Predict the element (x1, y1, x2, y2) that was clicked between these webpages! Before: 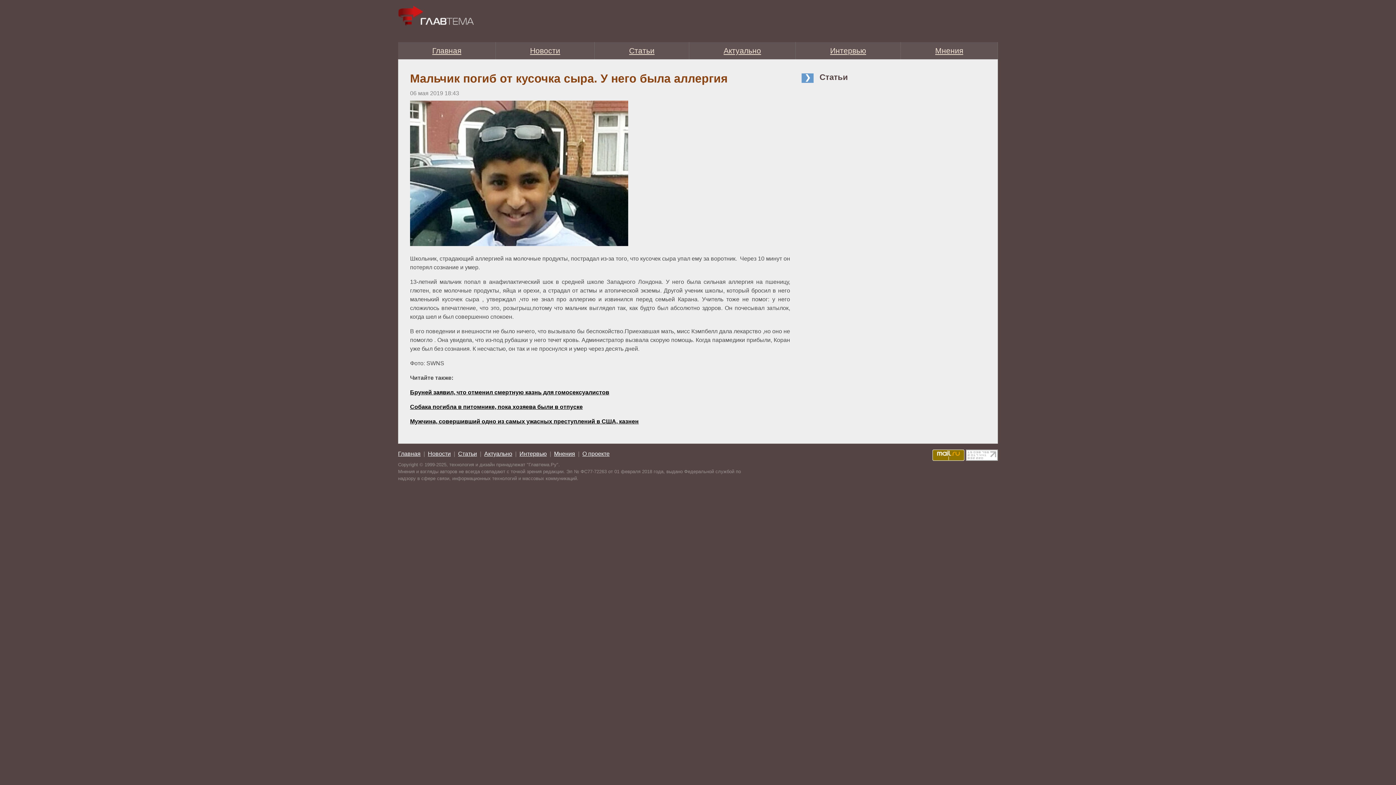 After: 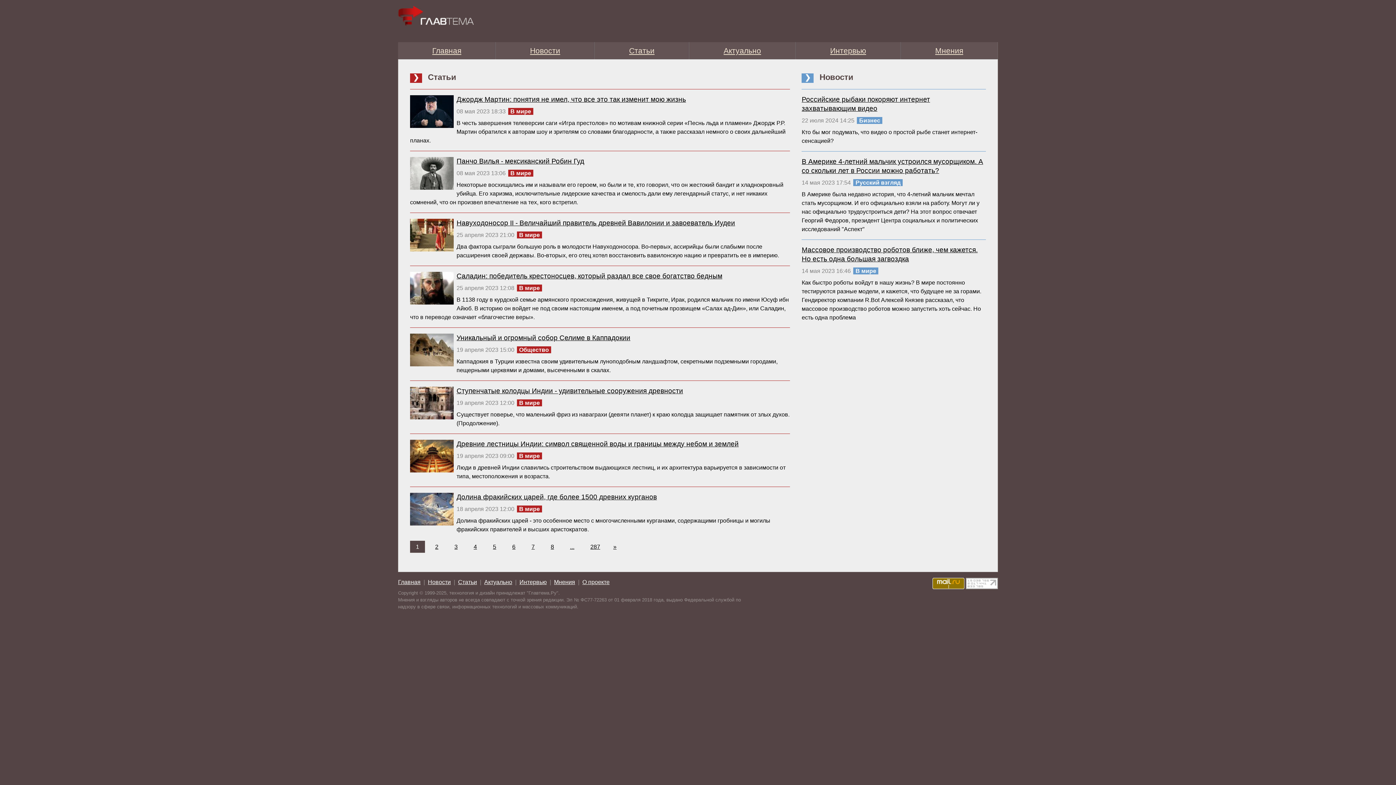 Action: bbox: (458, 450, 477, 457) label: Статьи